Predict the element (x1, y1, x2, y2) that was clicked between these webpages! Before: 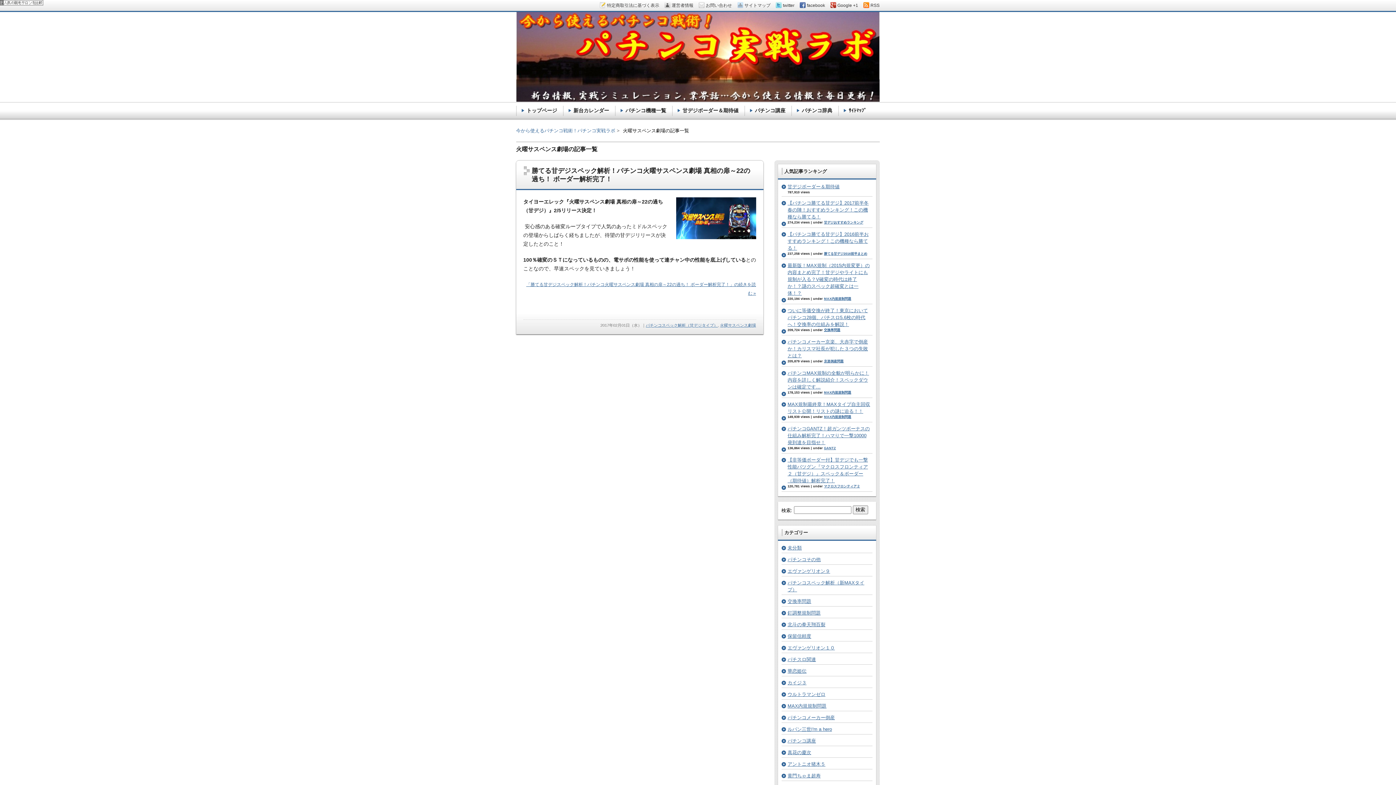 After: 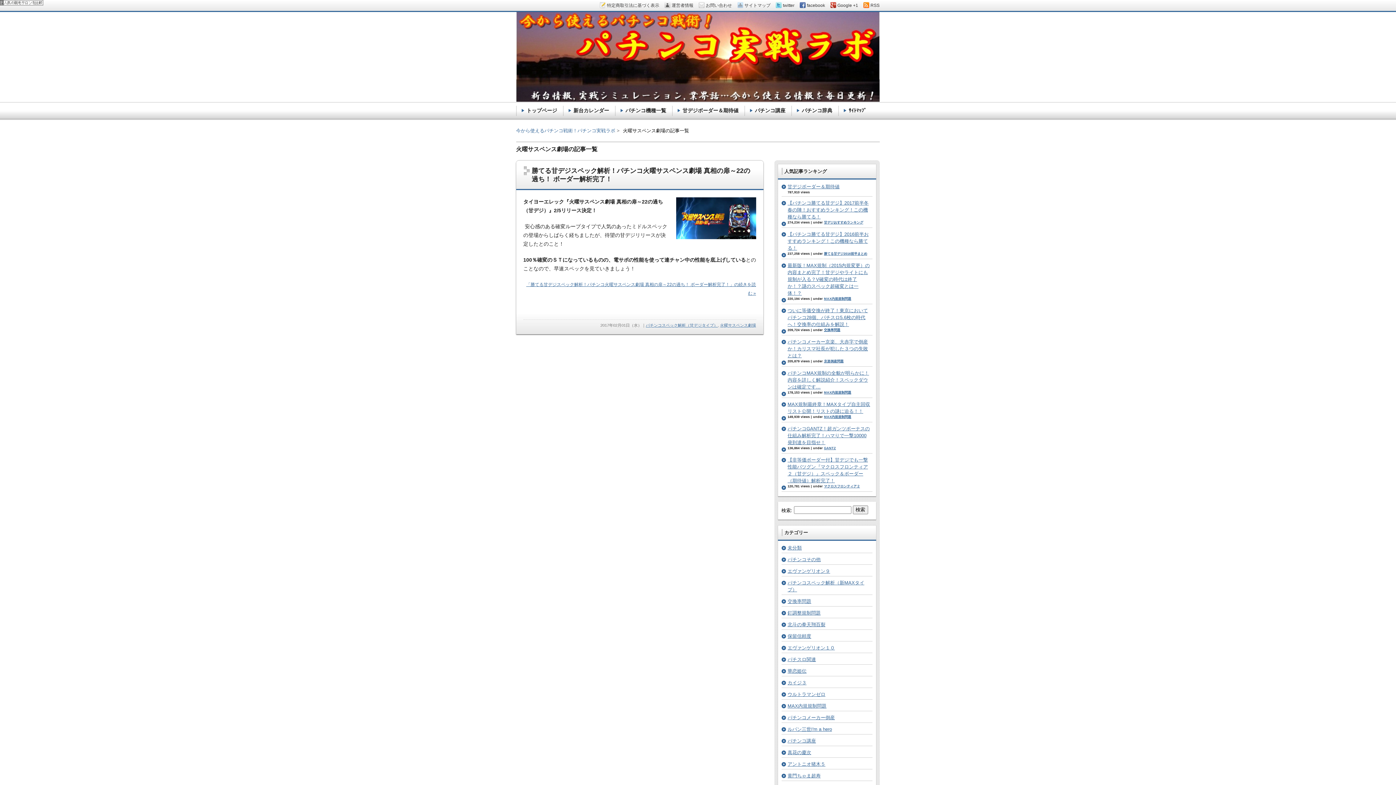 Action: label: サイトマップ bbox: (737, -1, 770, 12)